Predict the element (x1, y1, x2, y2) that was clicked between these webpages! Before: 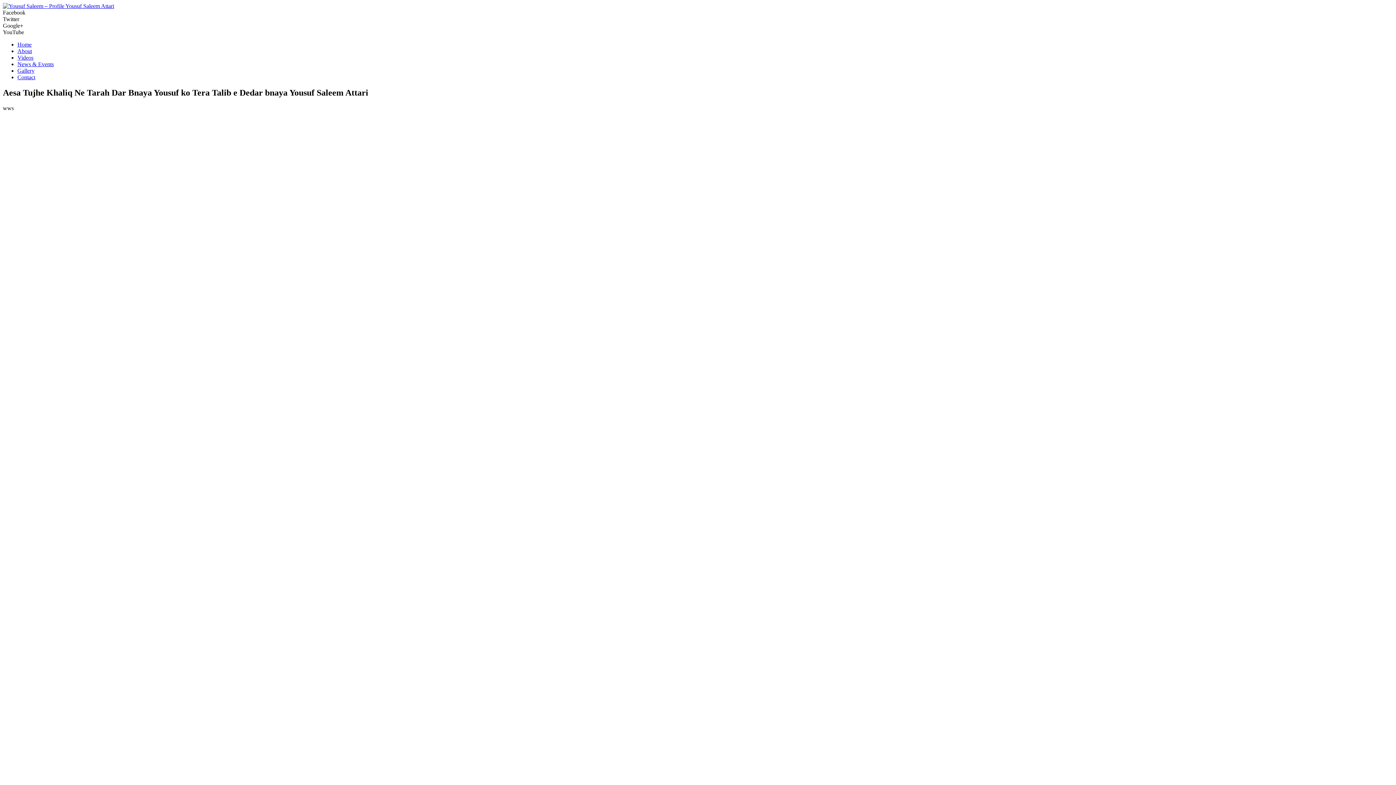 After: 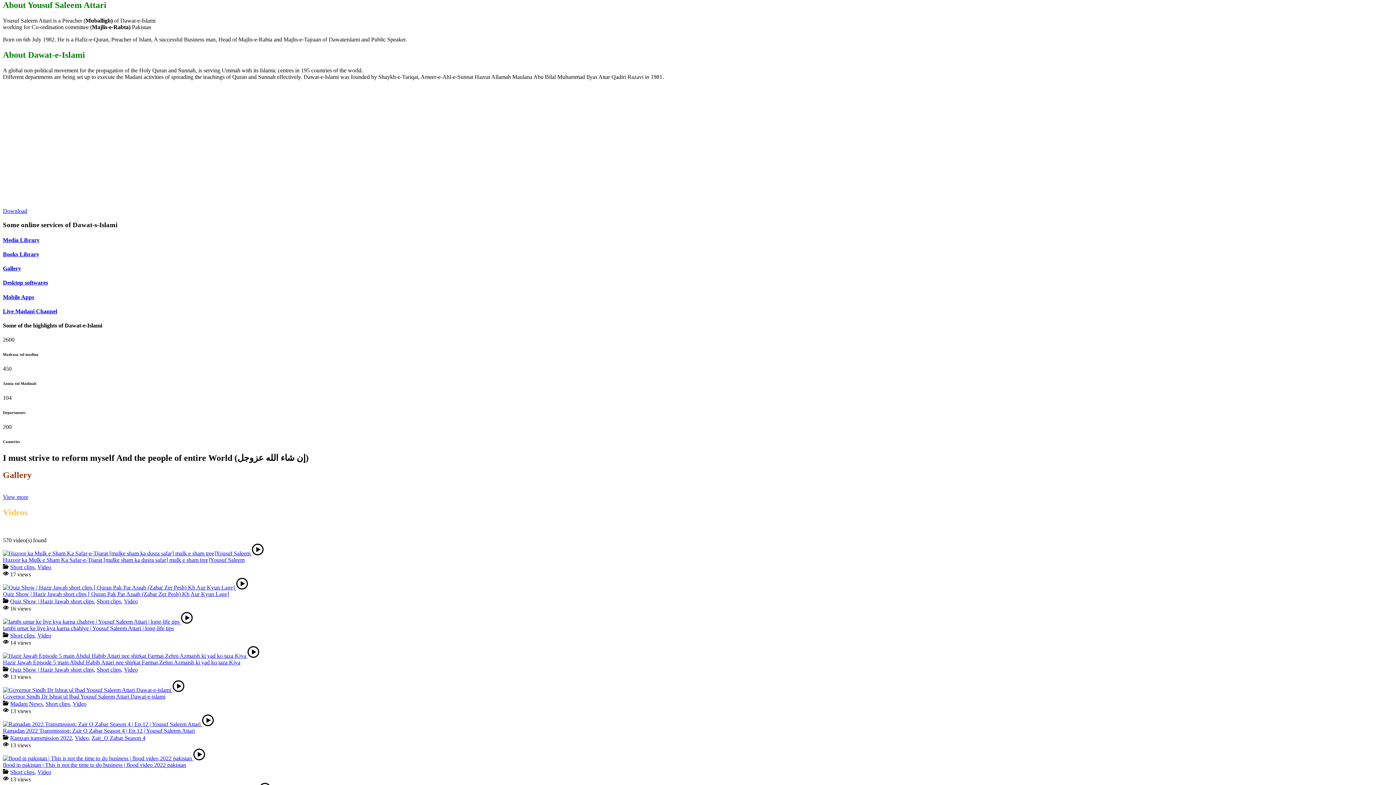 Action: label: Home bbox: (17, 41, 31, 47)